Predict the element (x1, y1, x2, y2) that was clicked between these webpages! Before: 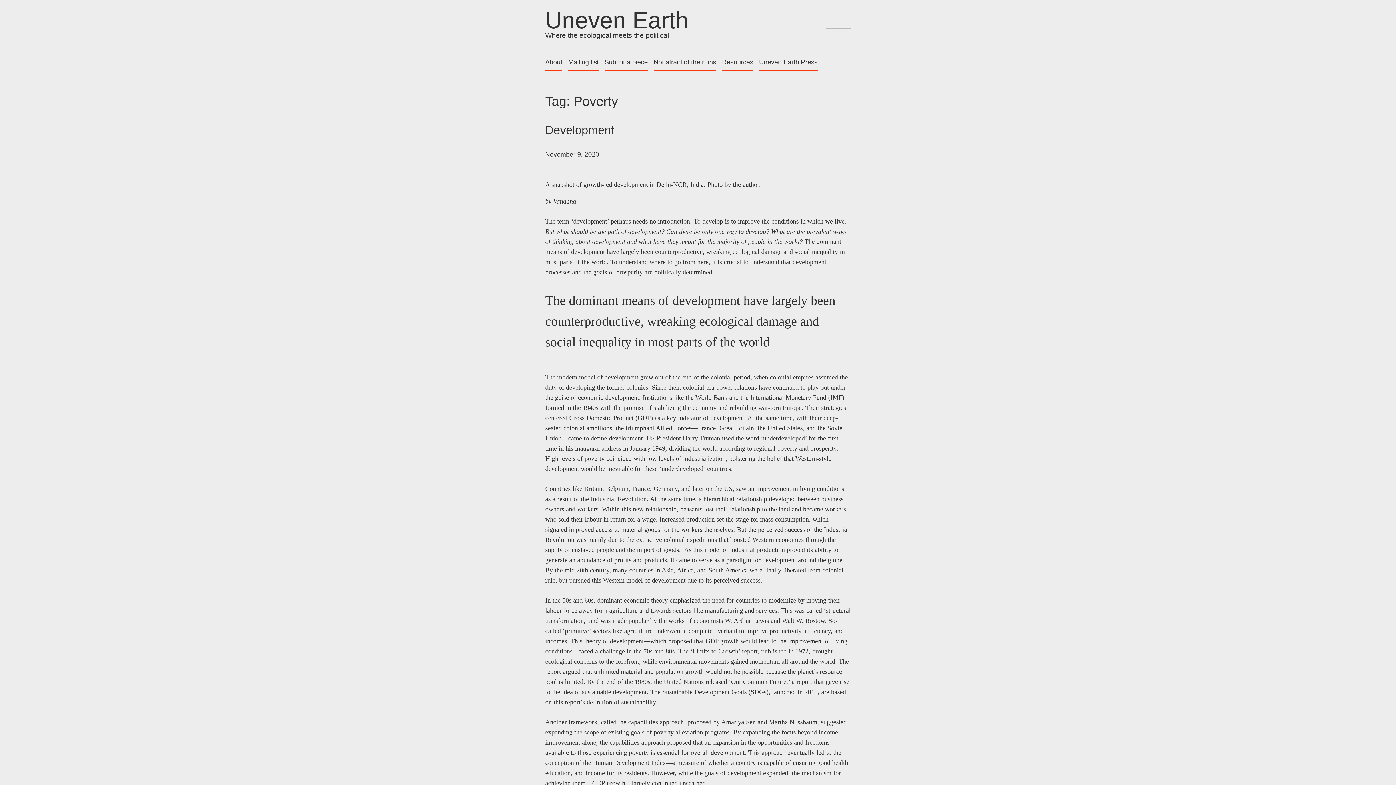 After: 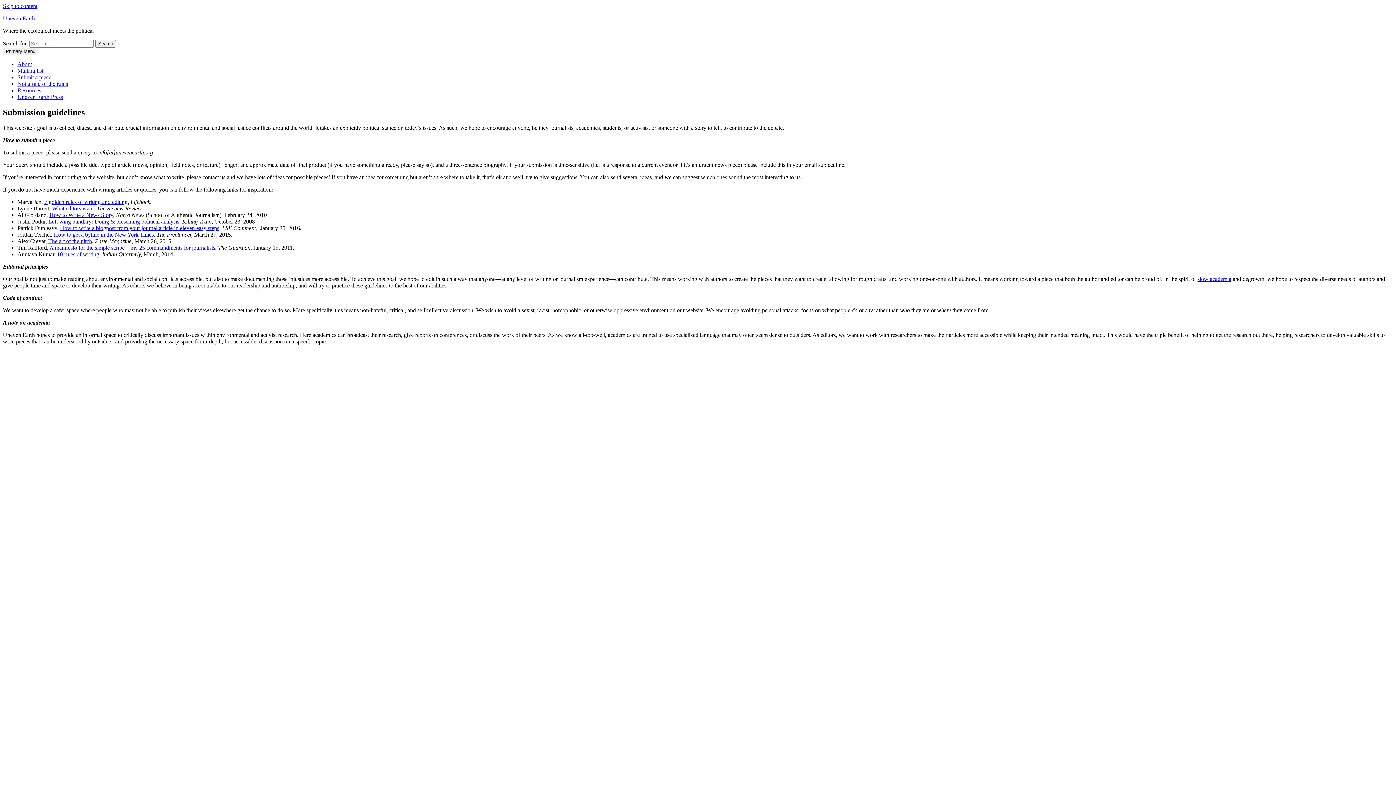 Action: label: Submit a piece bbox: (604, 53, 648, 70)